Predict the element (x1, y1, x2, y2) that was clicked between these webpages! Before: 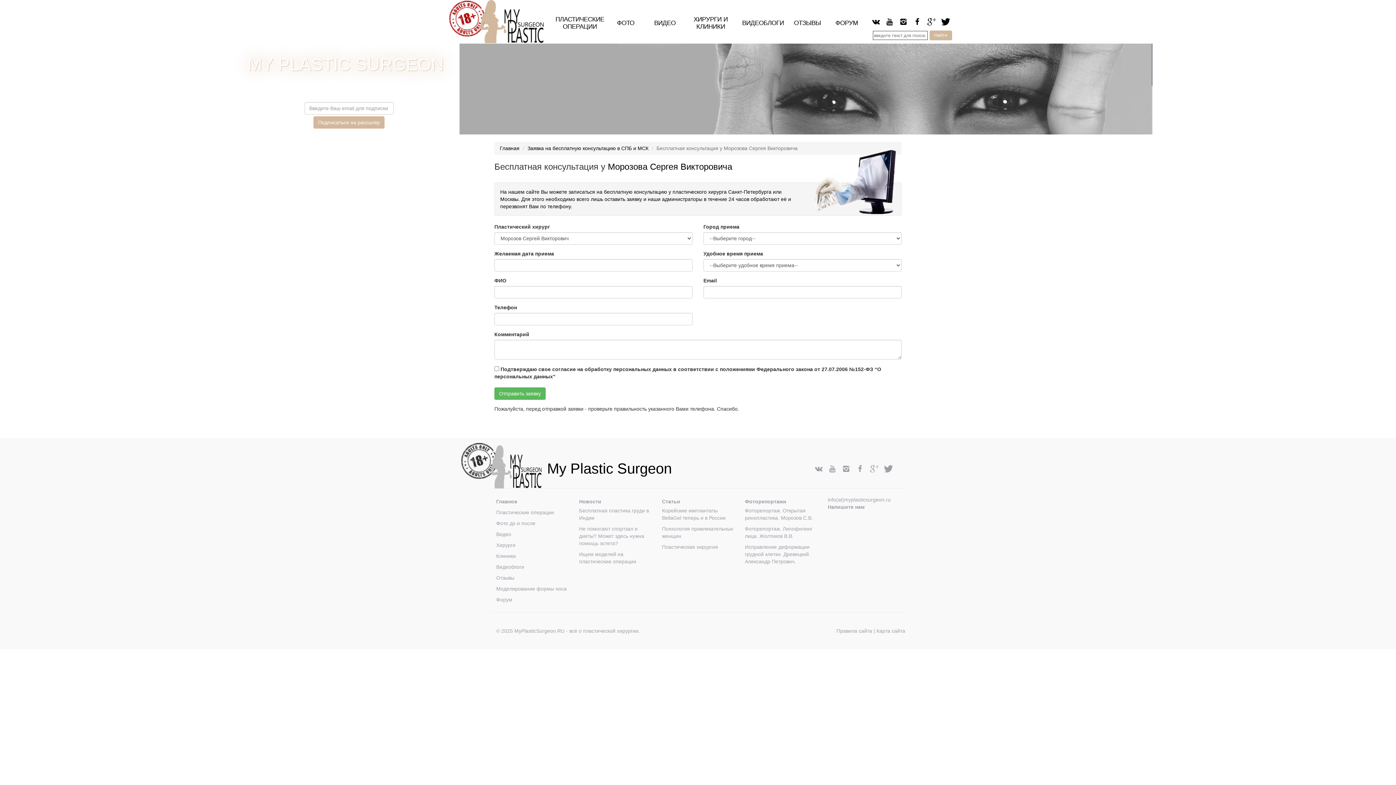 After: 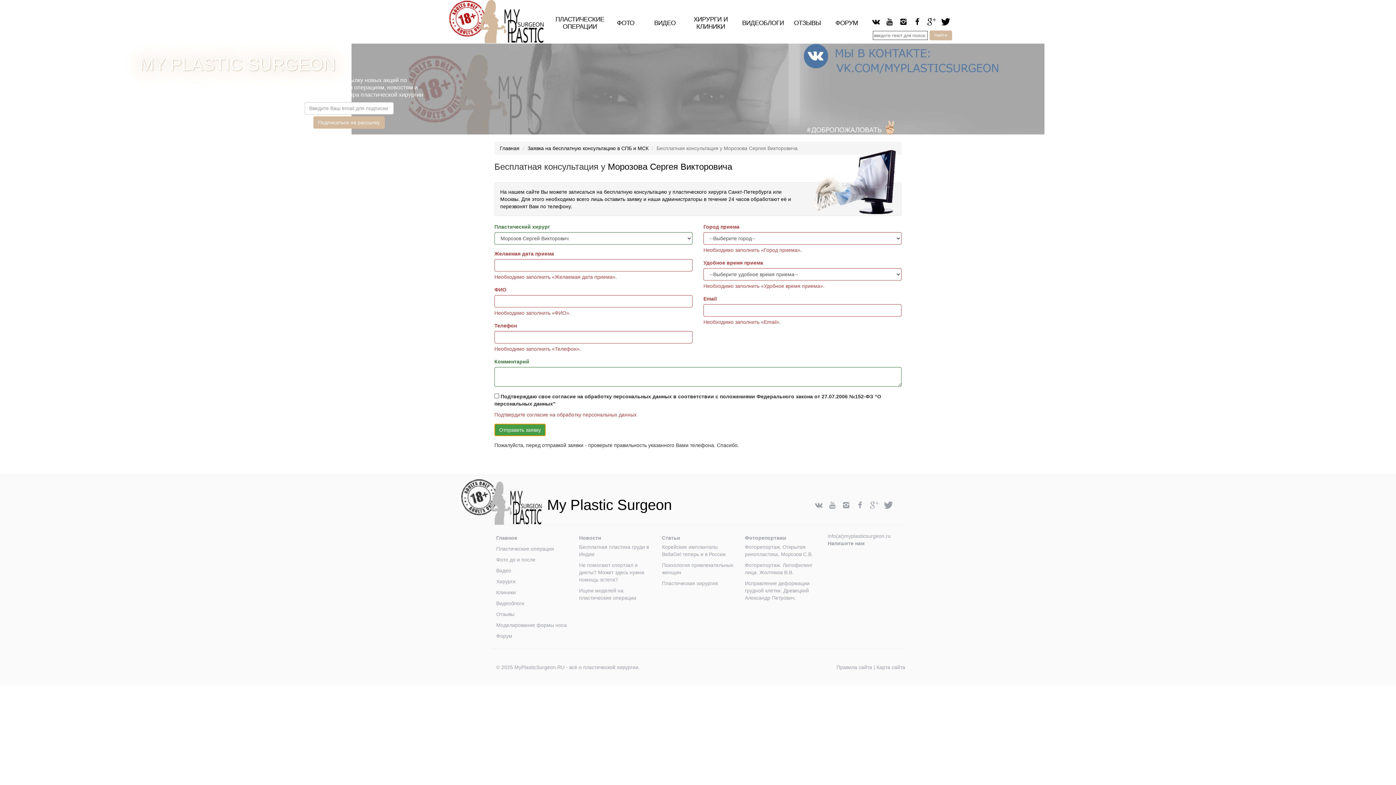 Action: label: Отправить заявку bbox: (494, 387, 545, 400)